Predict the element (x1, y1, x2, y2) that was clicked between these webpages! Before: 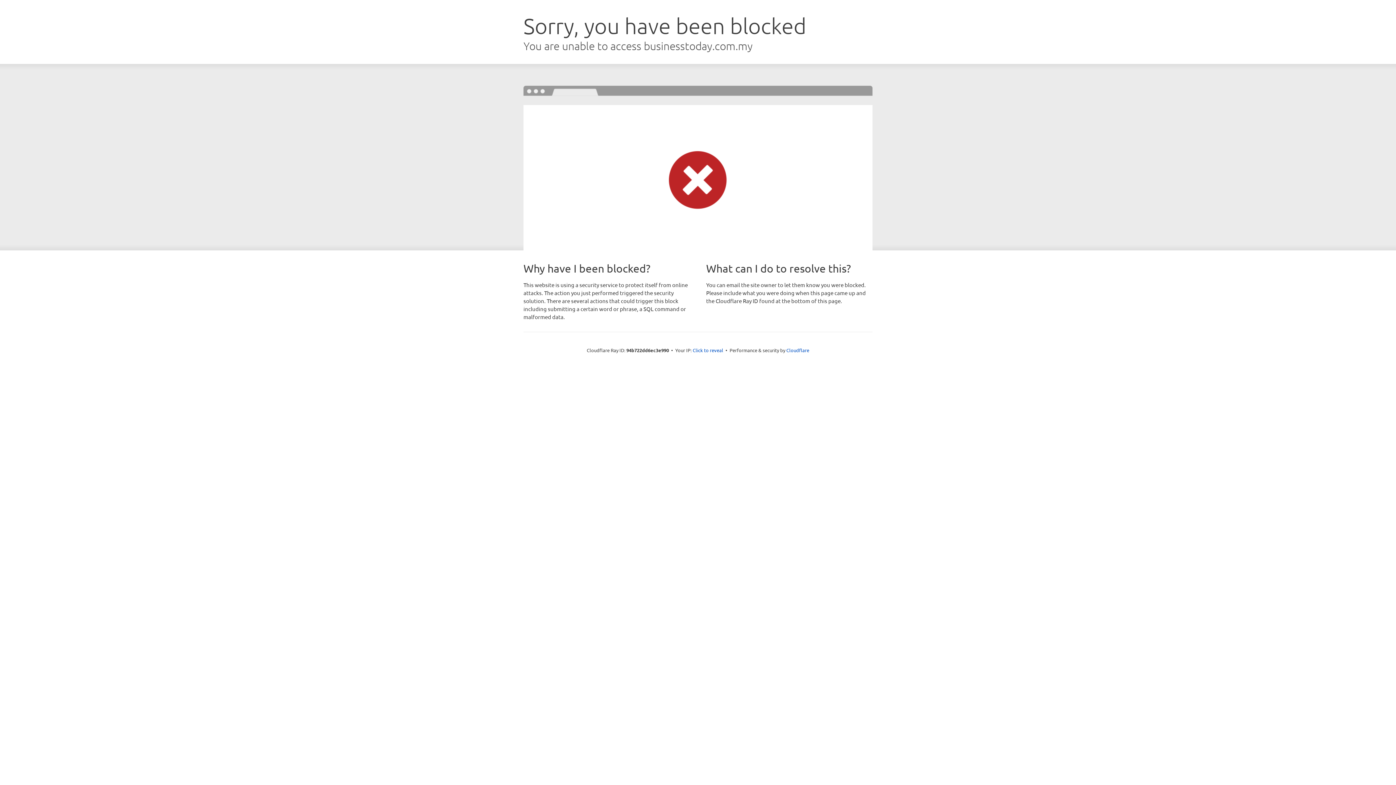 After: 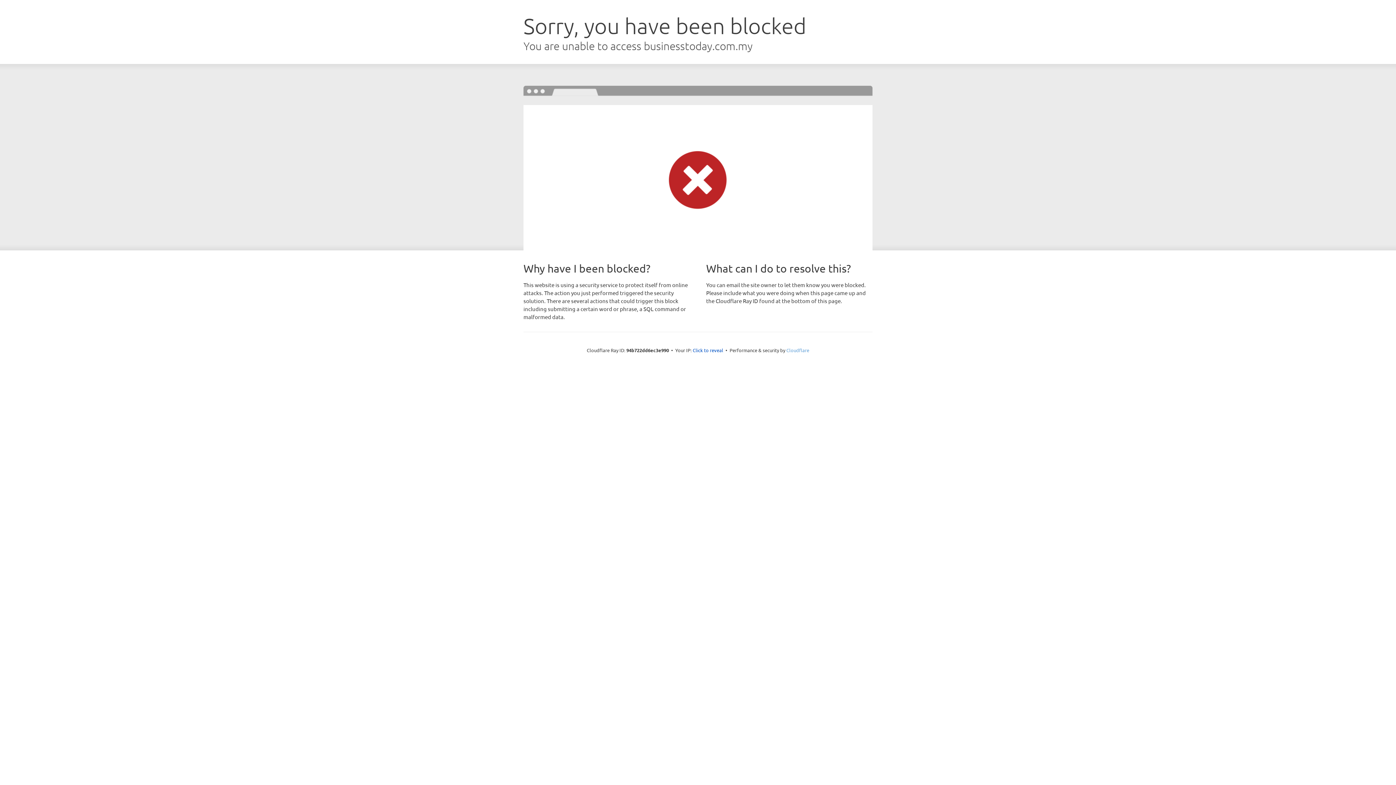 Action: label: Cloudflare bbox: (786, 347, 809, 353)